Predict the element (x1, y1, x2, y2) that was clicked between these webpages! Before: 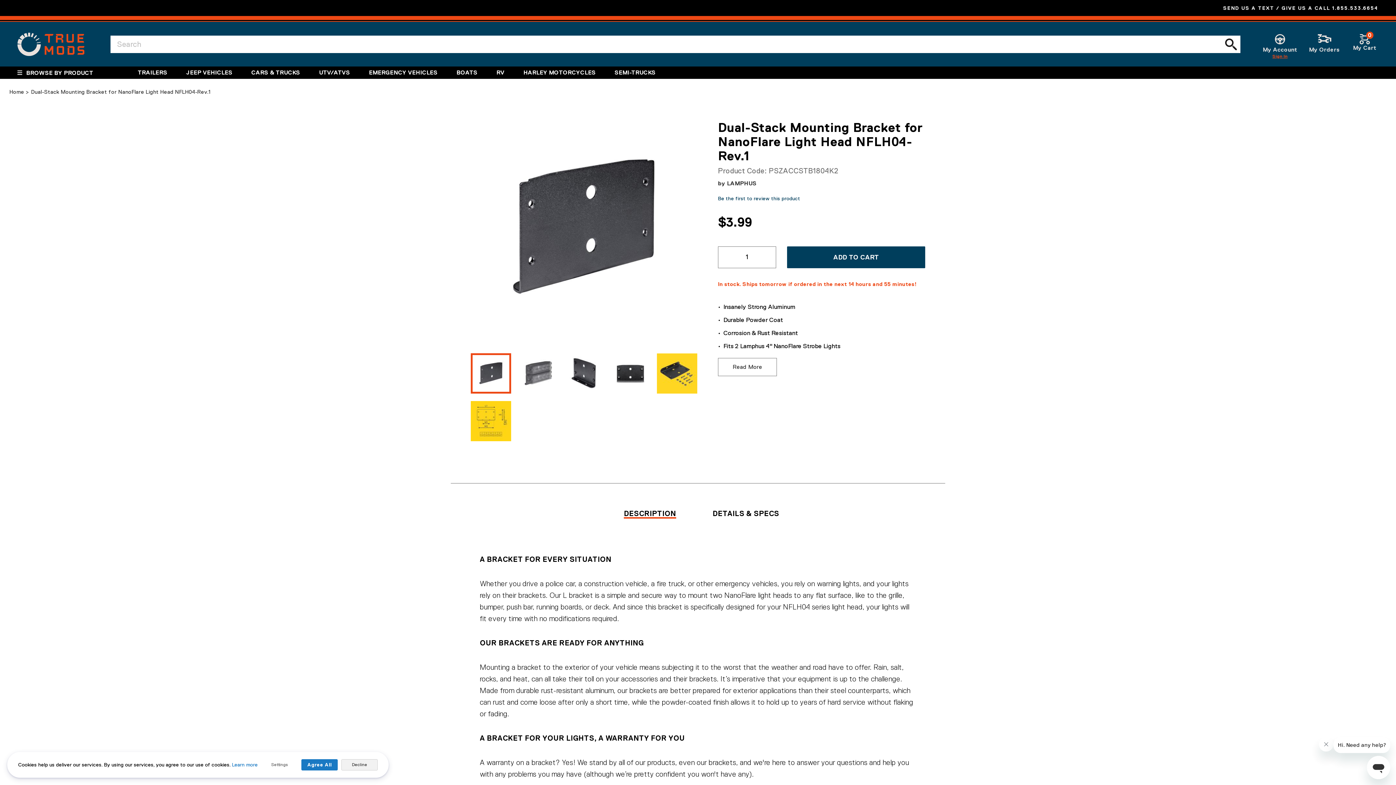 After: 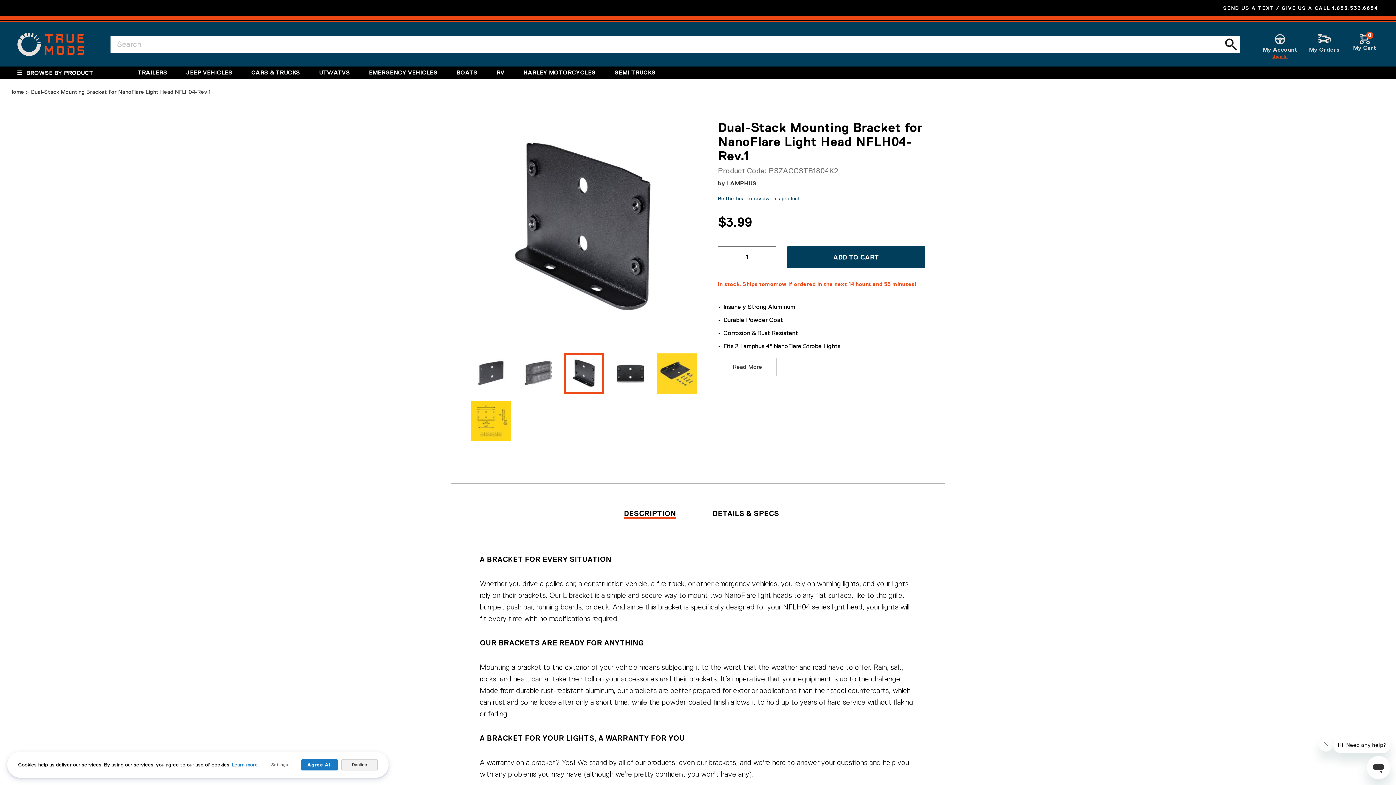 Action: bbox: (564, 353, 604, 393) label: Dual-Stack Mounting Bracket for NanoFlare Light Head NFLH04-Rev.1